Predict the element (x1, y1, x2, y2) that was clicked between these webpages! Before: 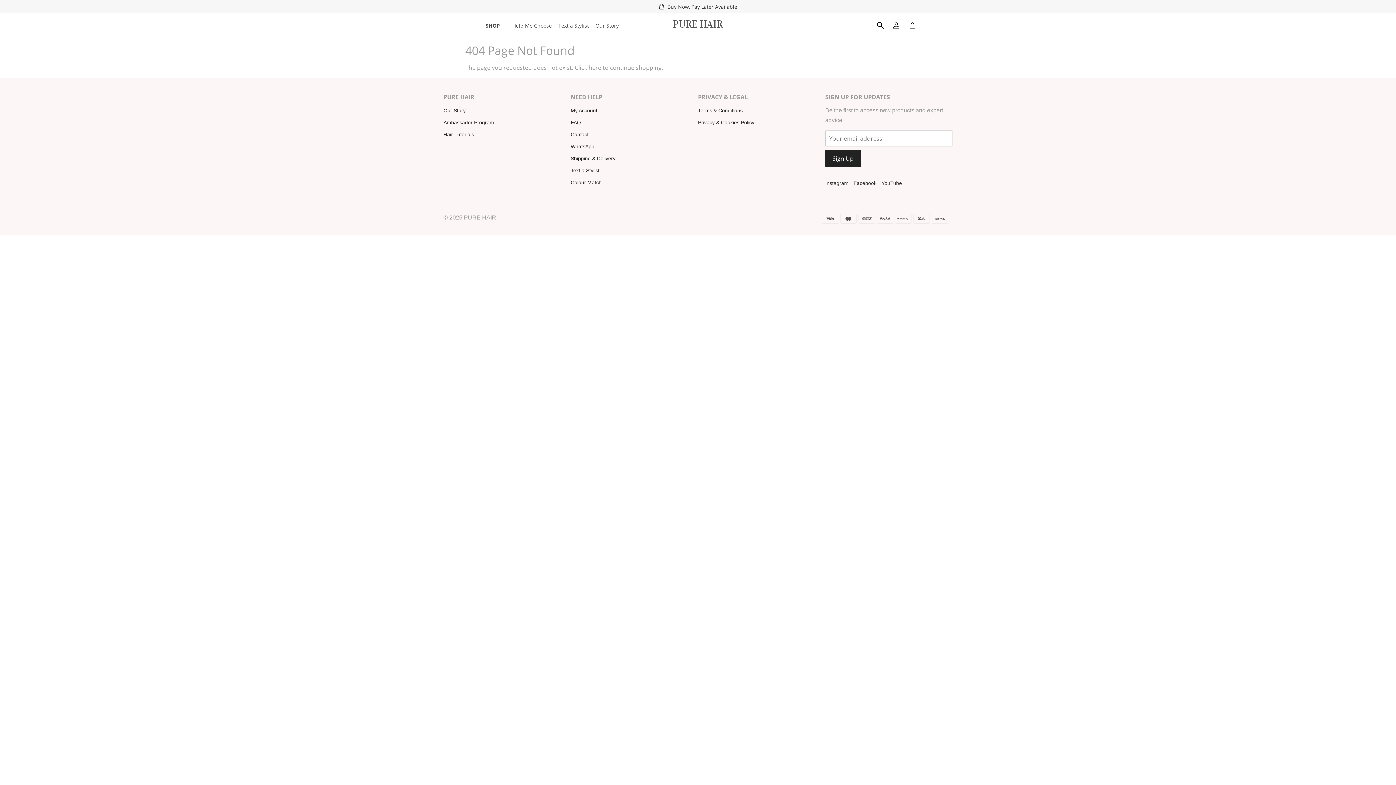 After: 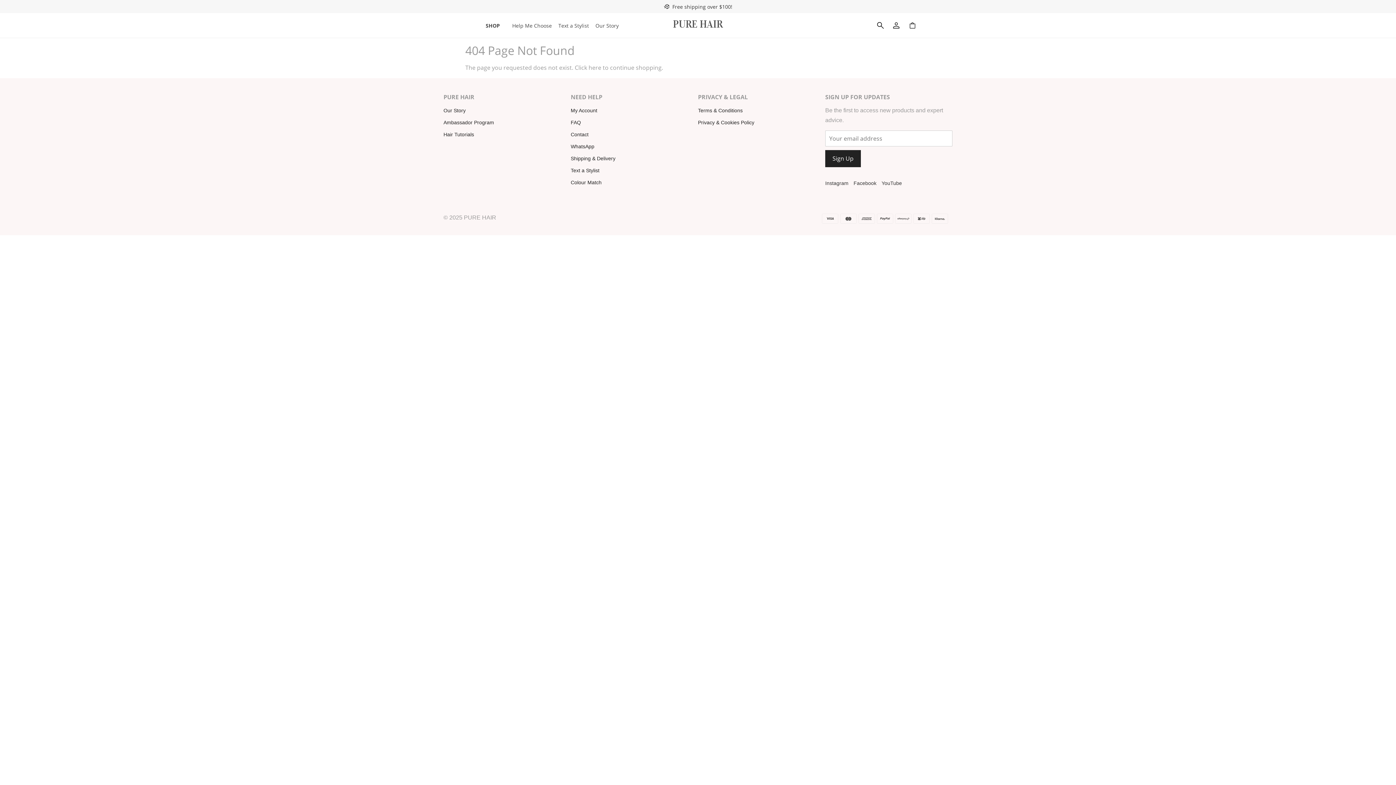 Action: bbox: (853, 179, 876, 187) label: Facebook